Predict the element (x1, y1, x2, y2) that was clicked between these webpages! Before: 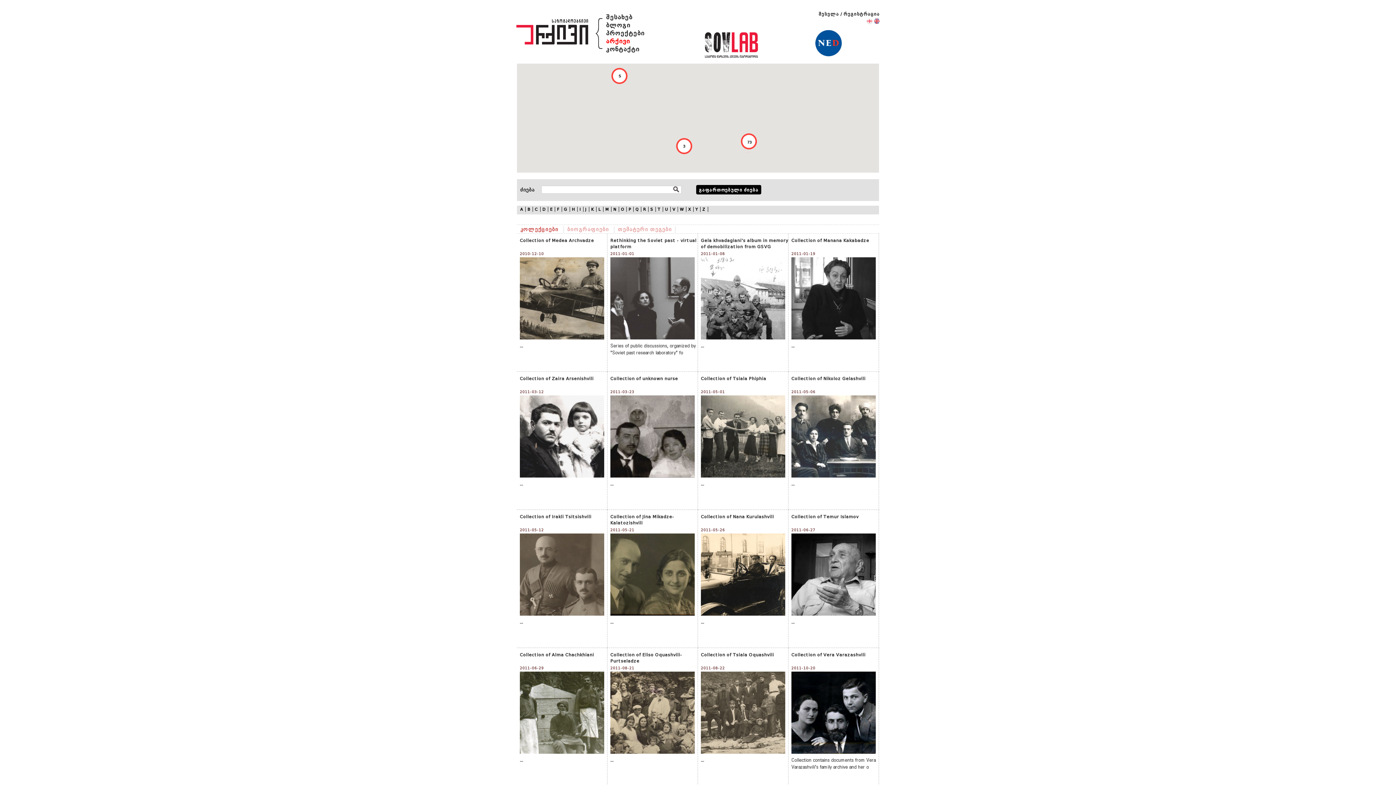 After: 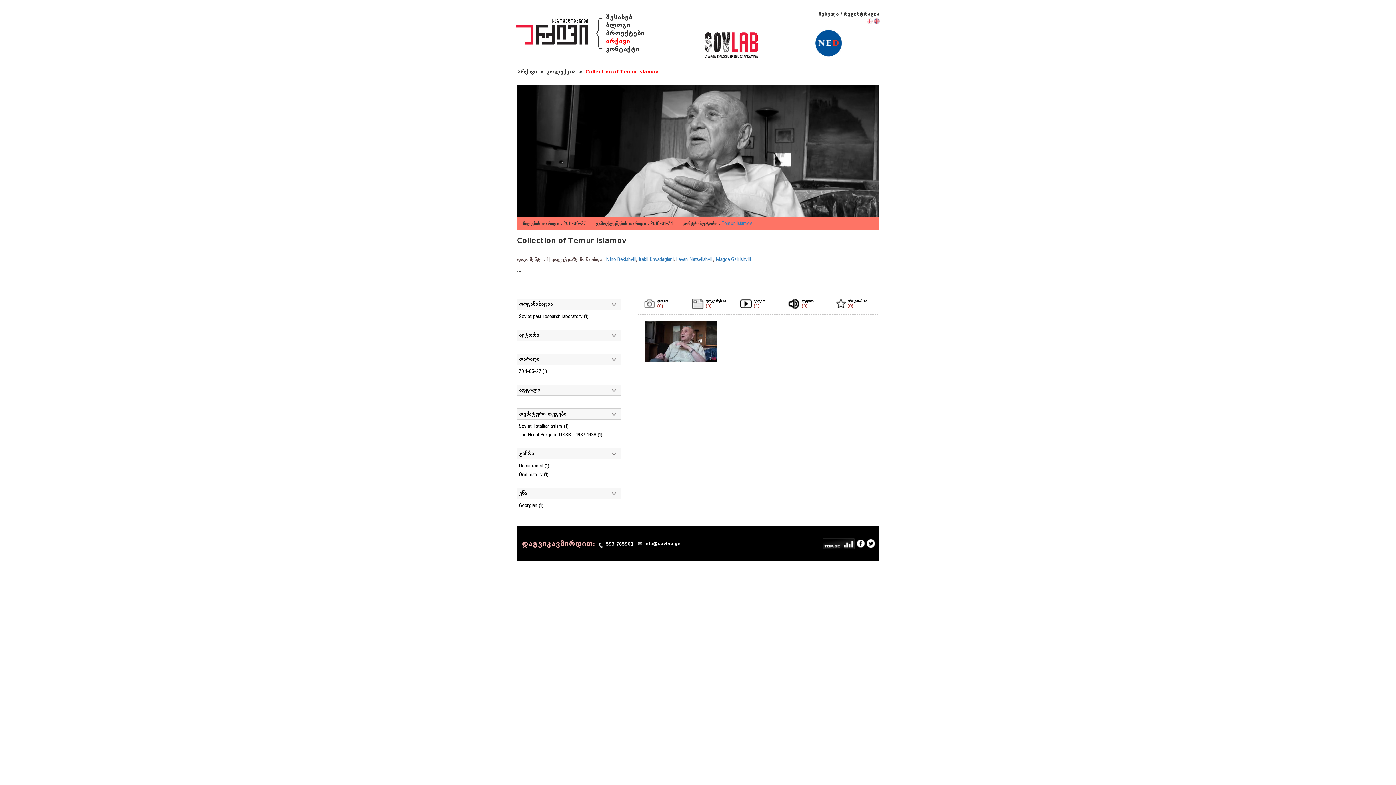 Action: label: Collection of Temur Islamov
2011-06-27
... bbox: (791, 513, 878, 626)